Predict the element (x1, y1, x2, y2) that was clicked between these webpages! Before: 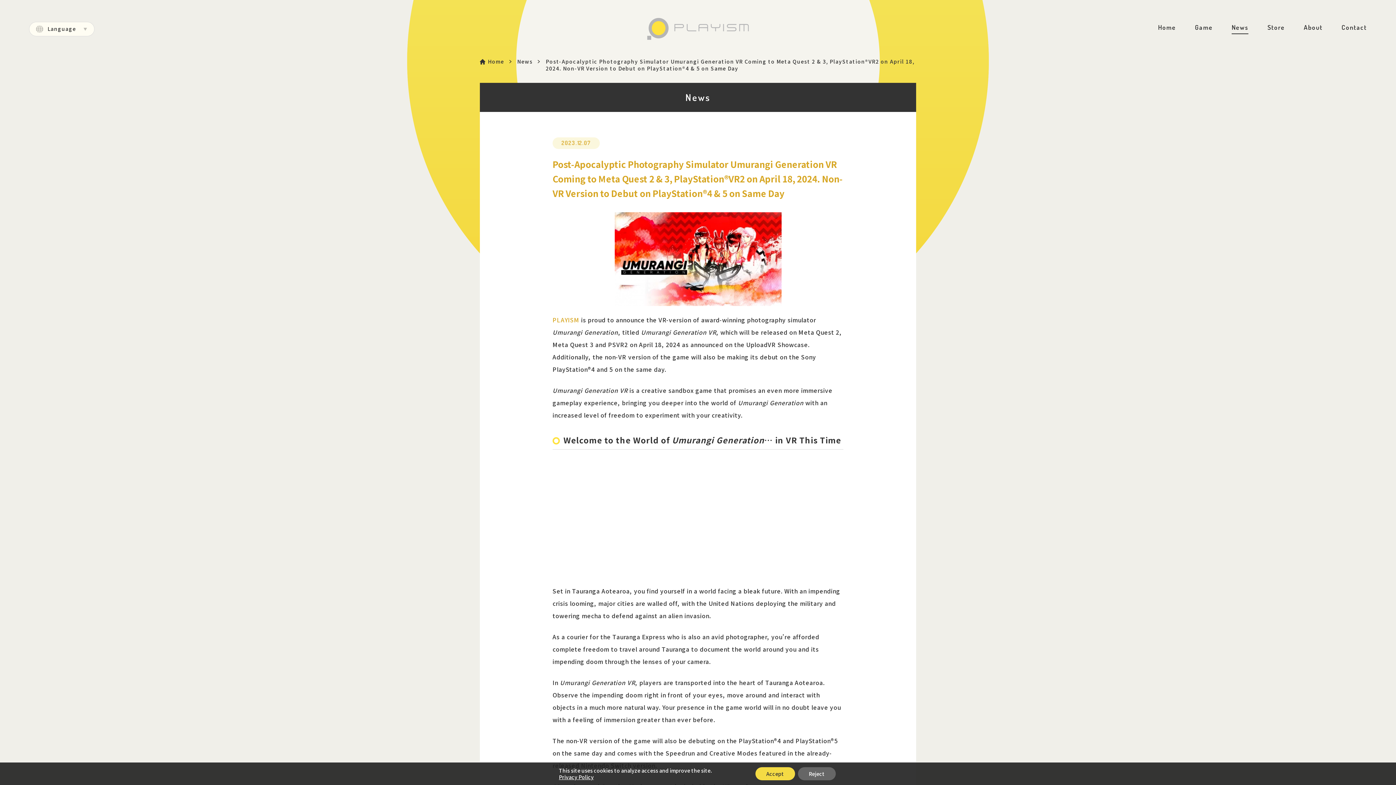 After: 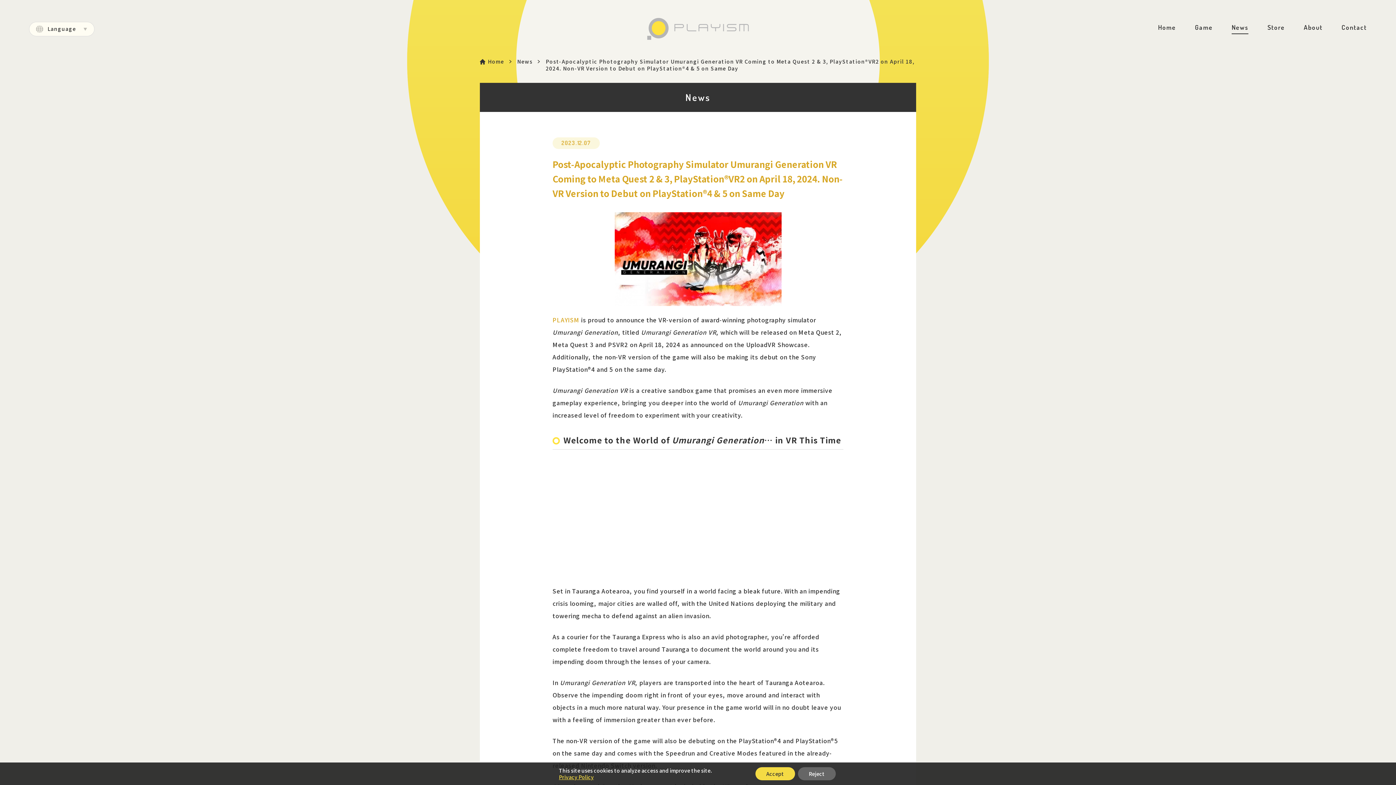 Action: bbox: (559, 773, 593, 781) label: Privacy Policy